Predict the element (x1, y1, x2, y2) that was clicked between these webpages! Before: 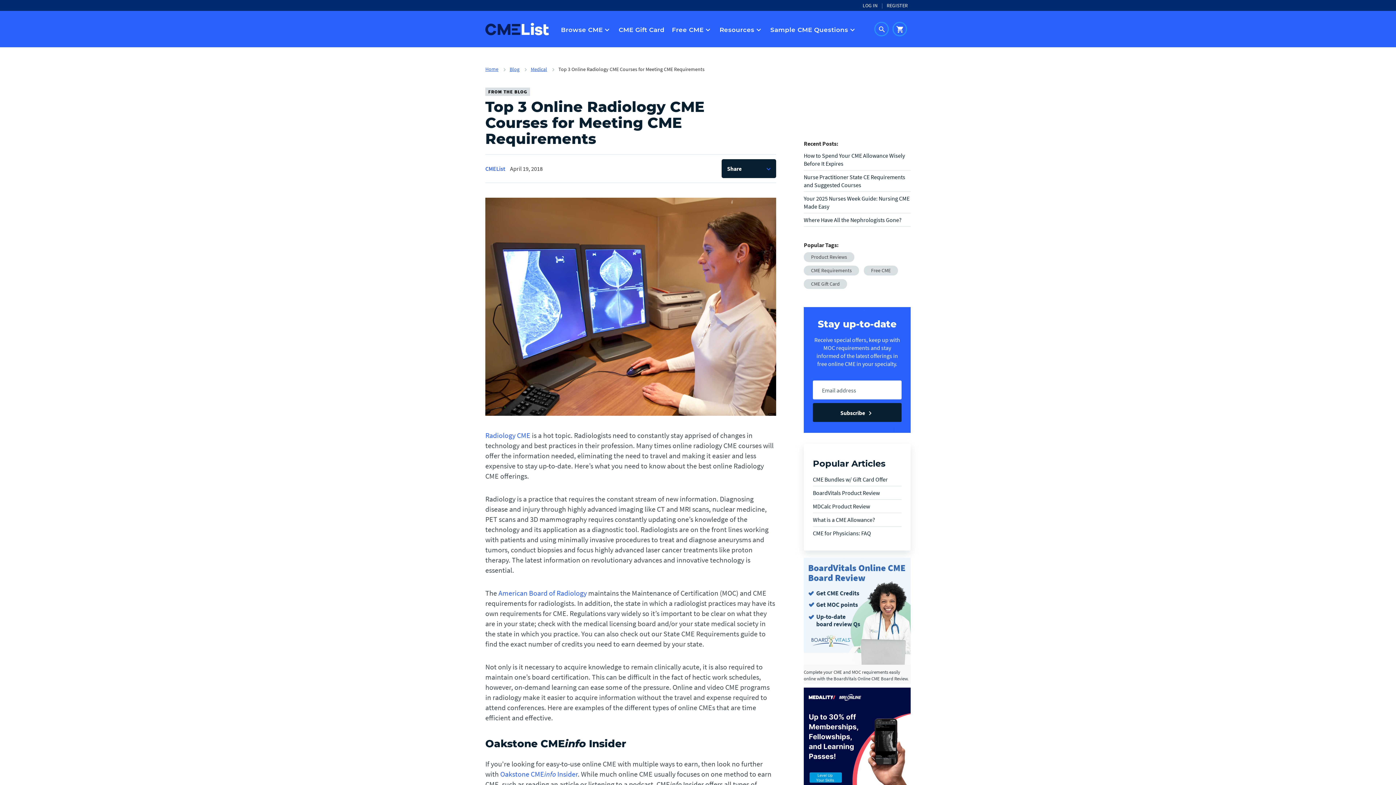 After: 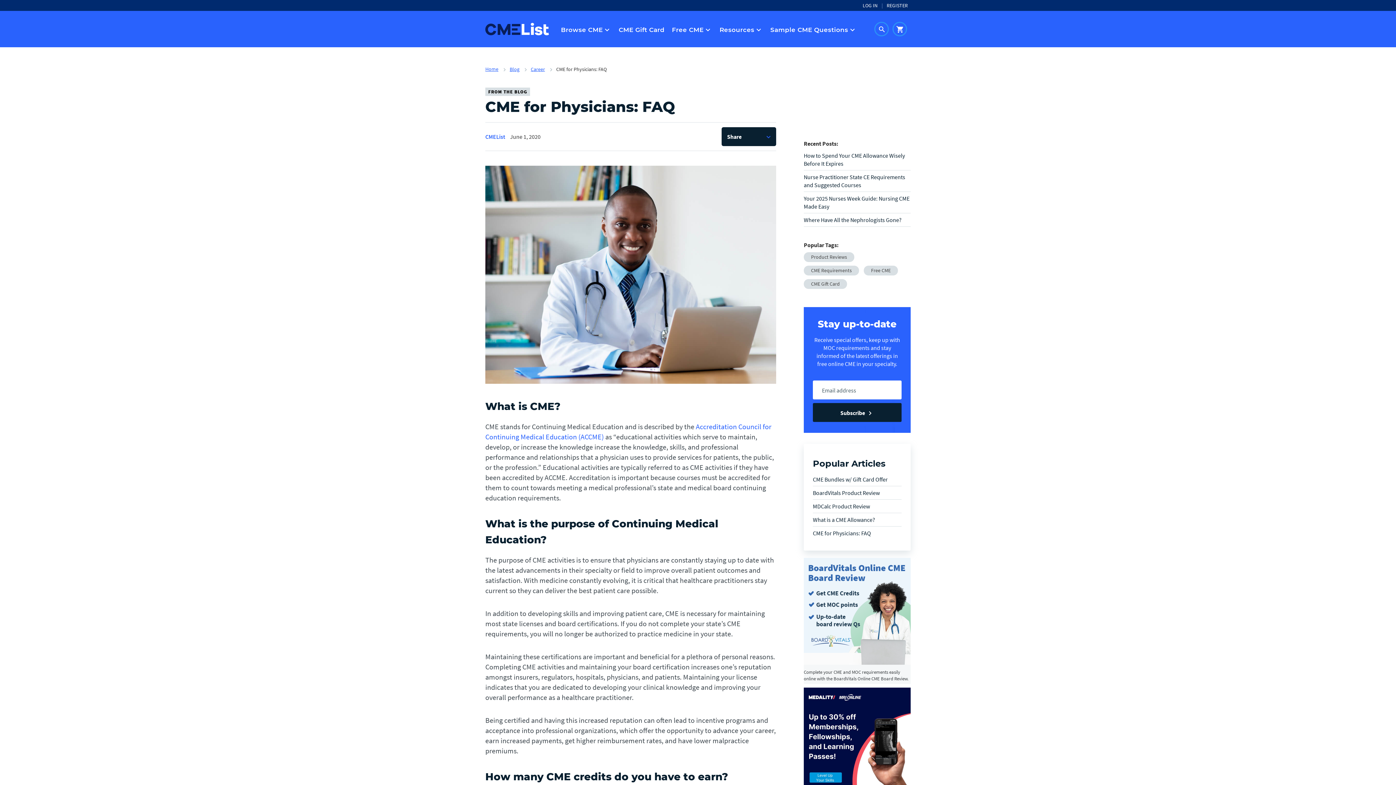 Action: bbox: (813, 529, 871, 537) label: CME for Physicians: FAQ